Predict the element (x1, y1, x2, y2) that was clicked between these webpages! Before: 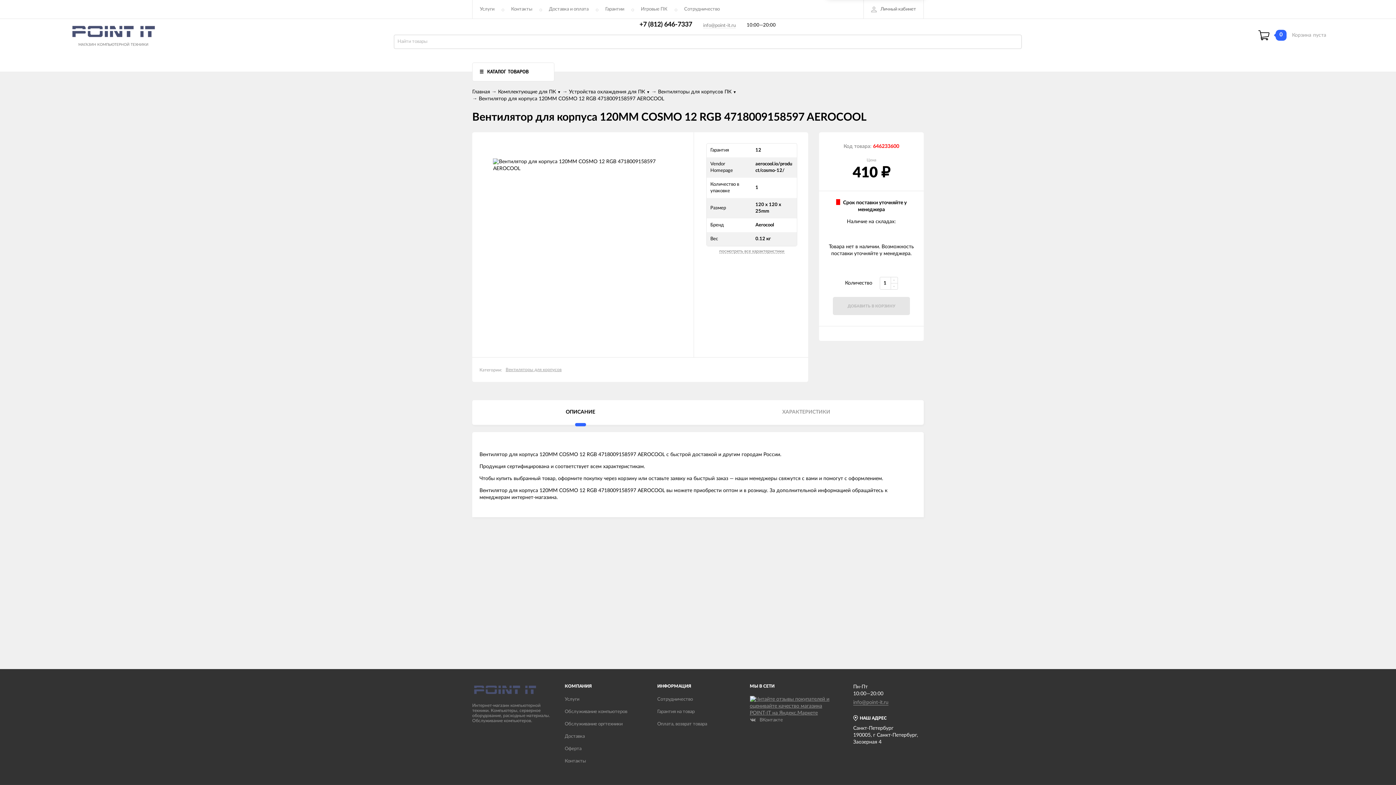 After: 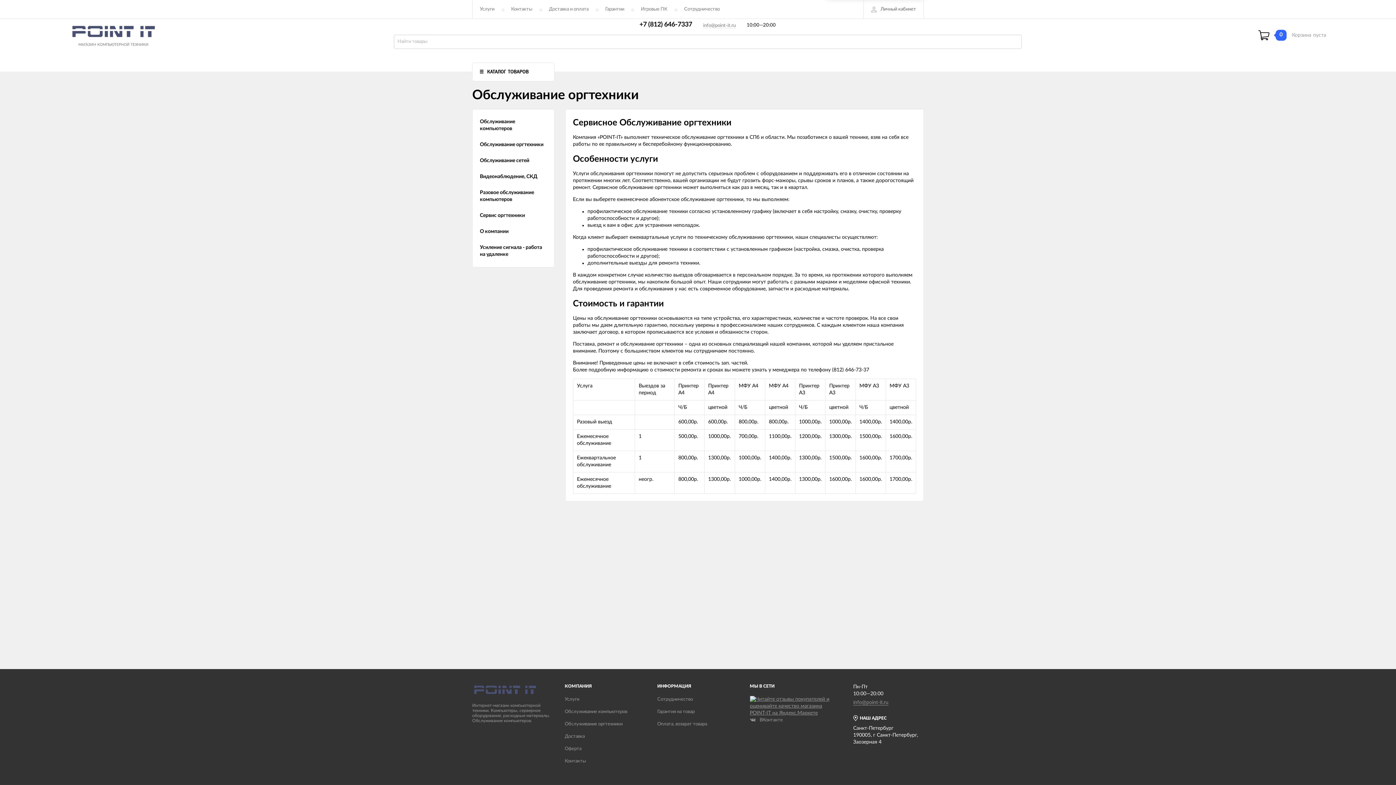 Action: bbox: (564, 722, 622, 726) label: Обслуживание оргтехники